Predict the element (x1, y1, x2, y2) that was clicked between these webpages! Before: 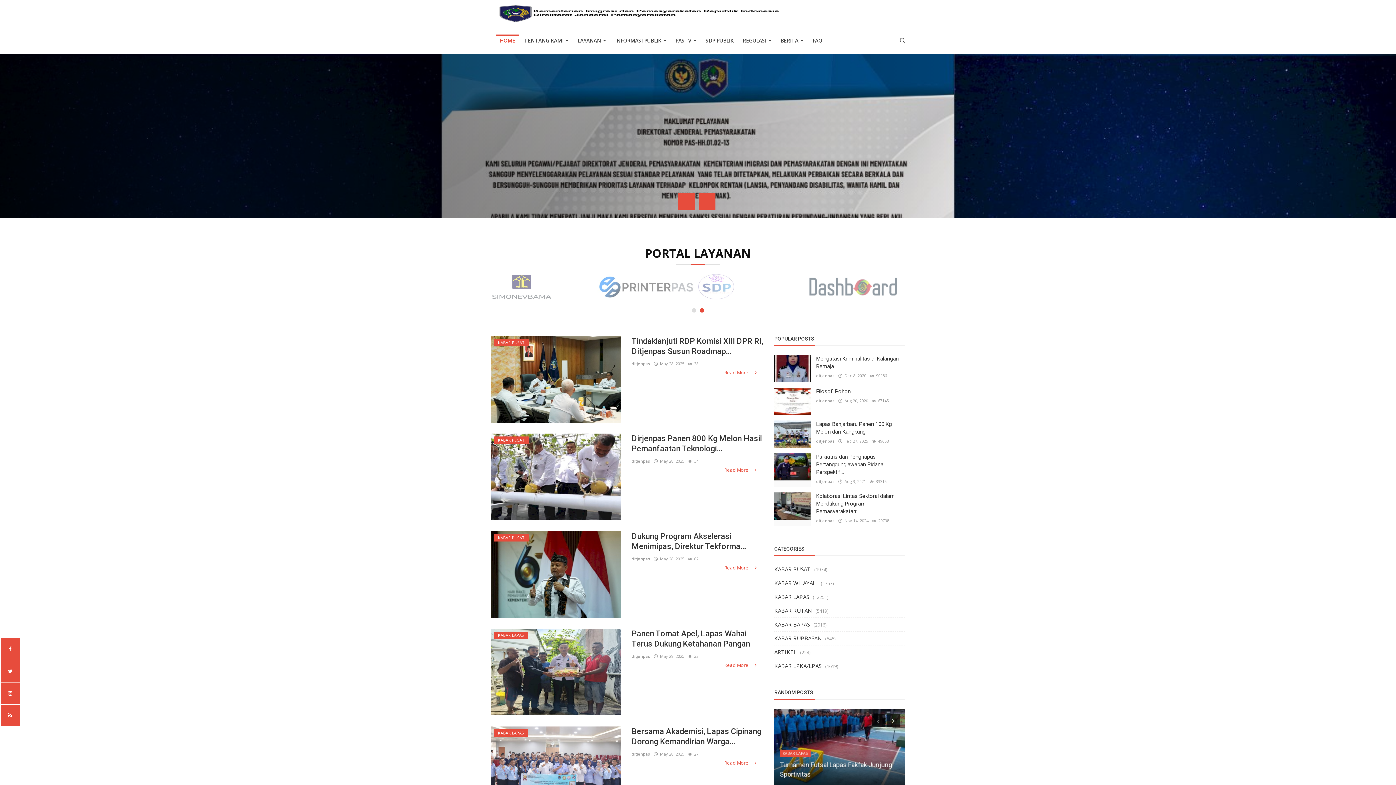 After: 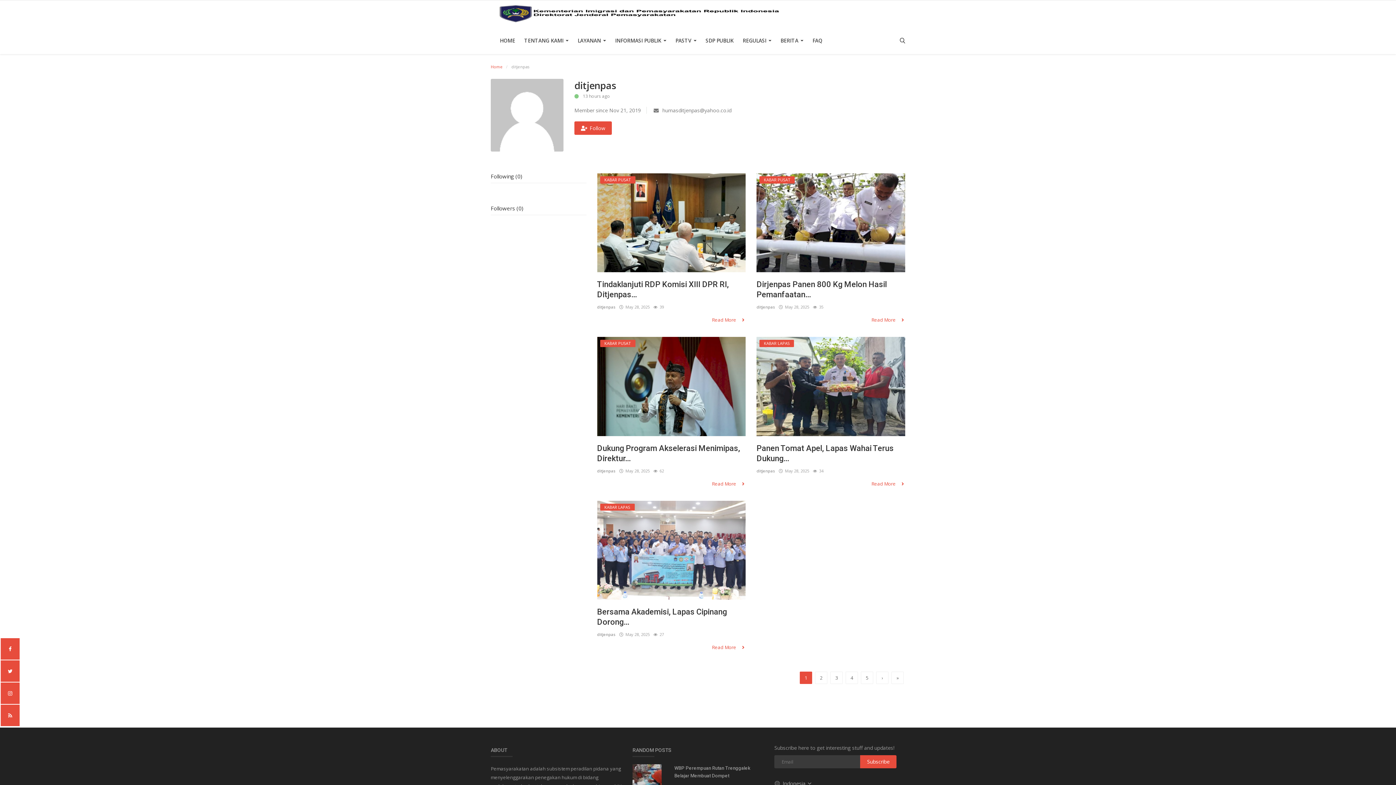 Action: label: ditjenpas bbox: (631, 457, 650, 465)